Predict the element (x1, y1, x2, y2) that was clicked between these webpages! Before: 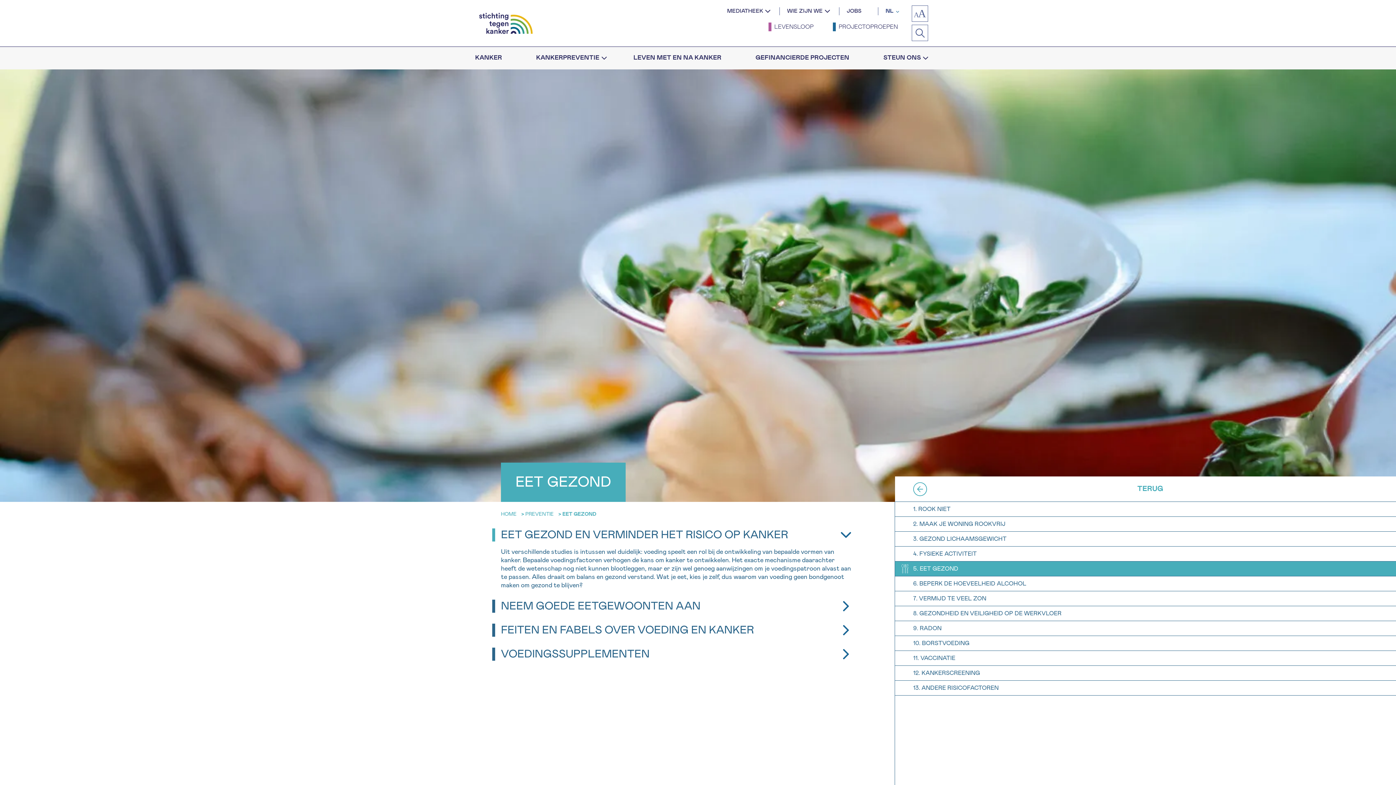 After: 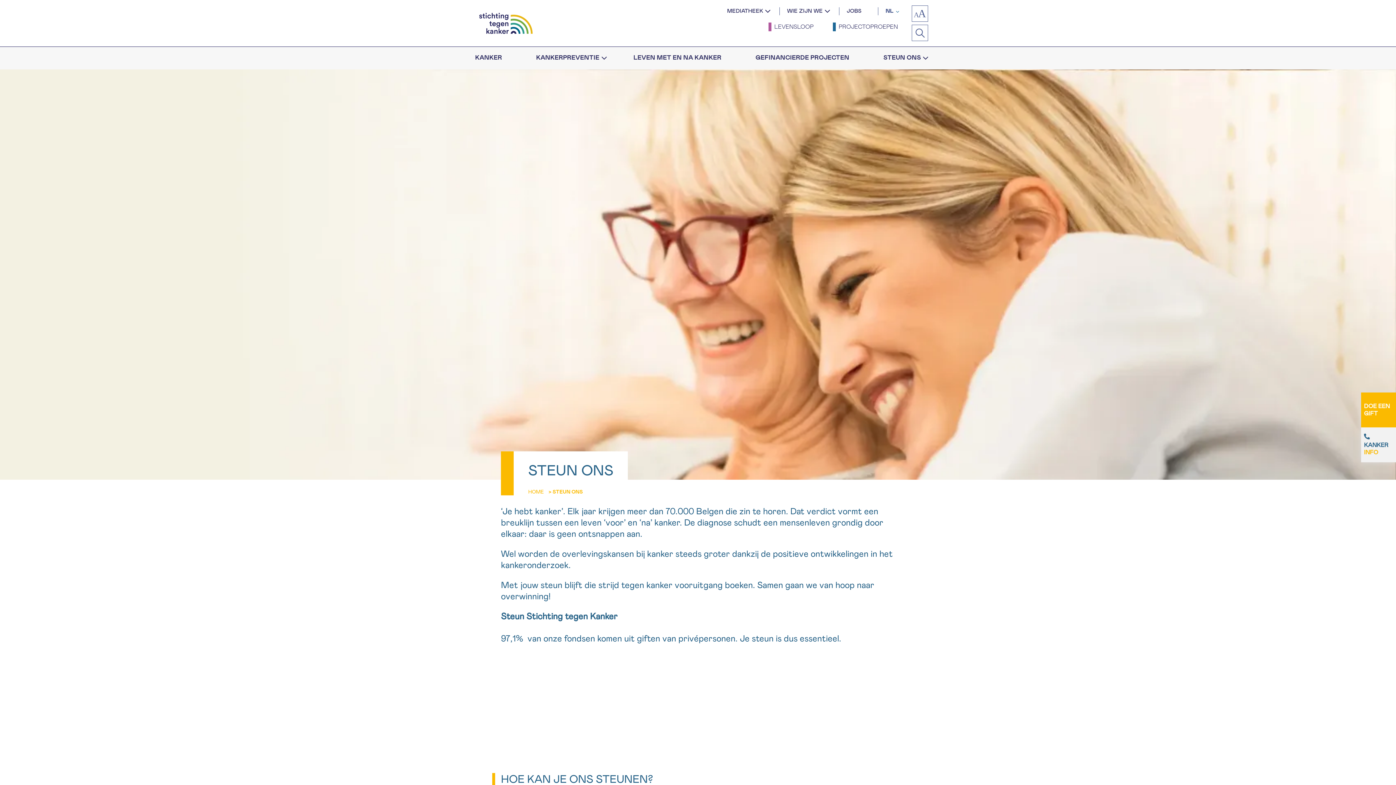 Action: label: STEUN ONS bbox: (876, 46, 928, 69)